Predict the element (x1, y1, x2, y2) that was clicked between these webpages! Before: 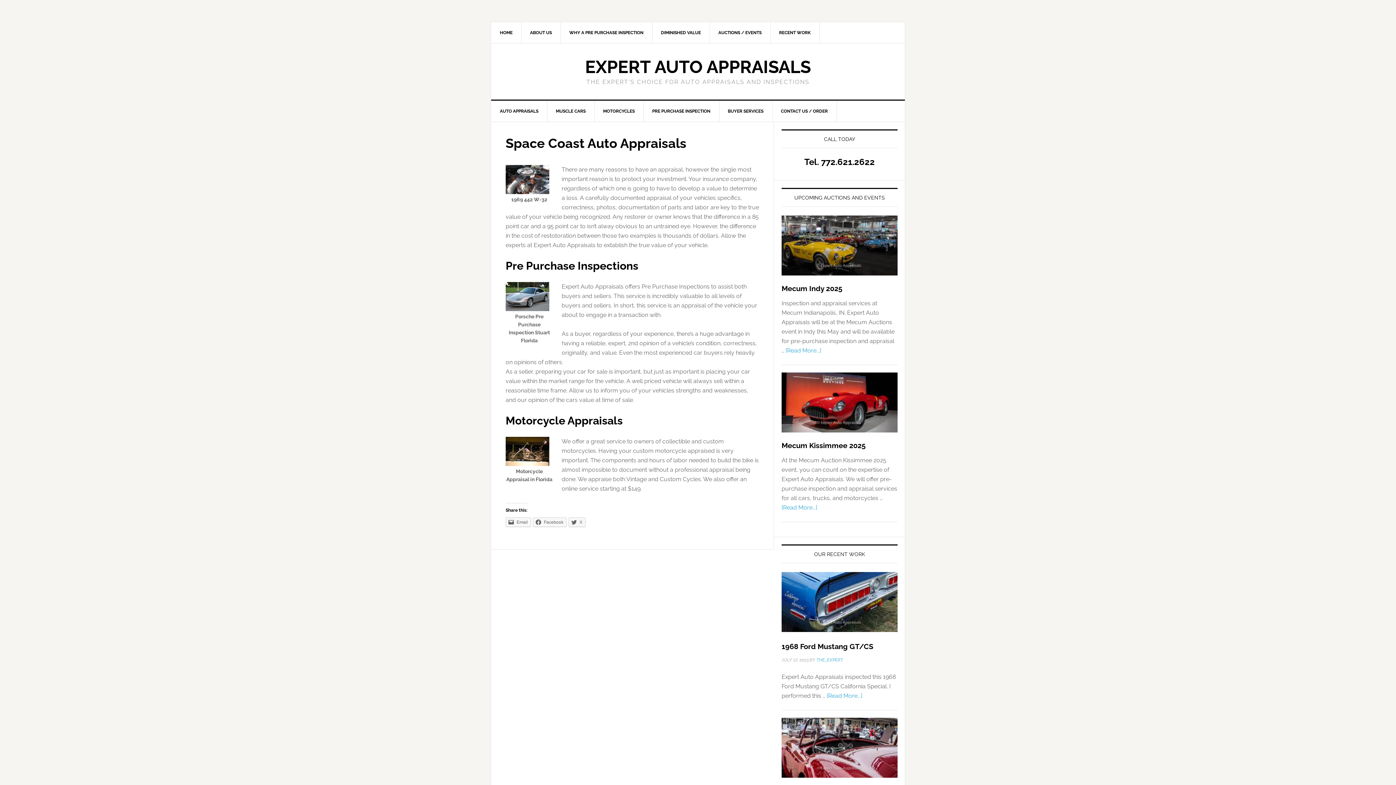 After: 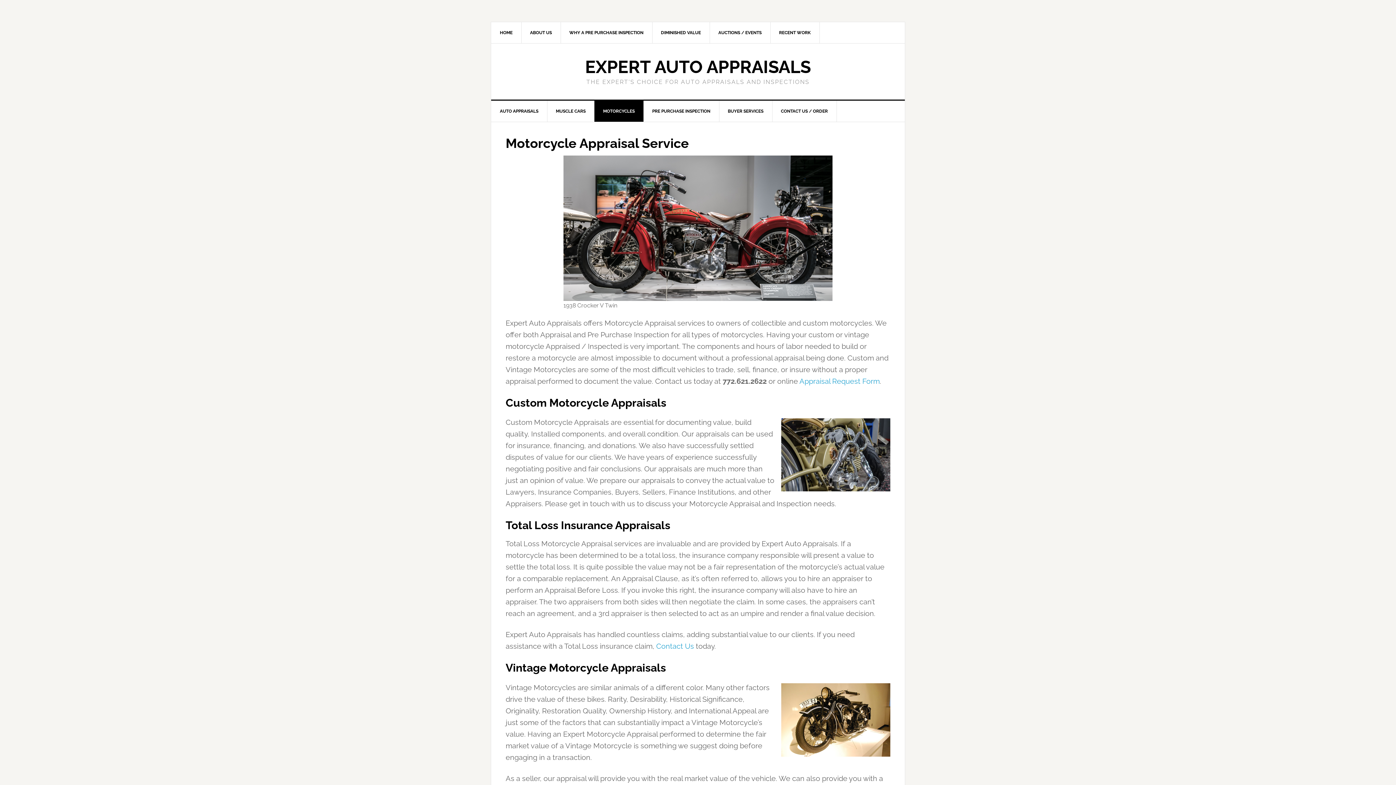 Action: bbox: (505, 459, 549, 466)